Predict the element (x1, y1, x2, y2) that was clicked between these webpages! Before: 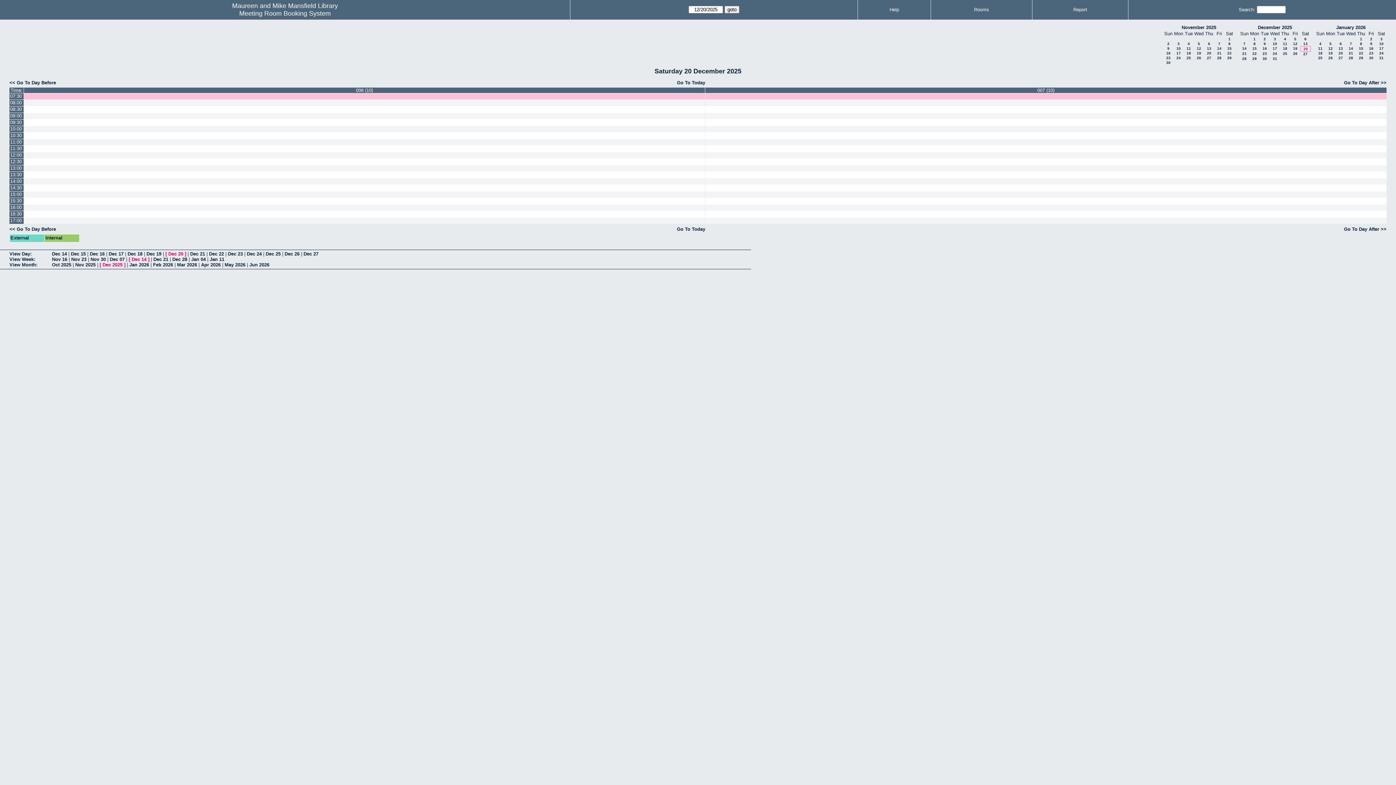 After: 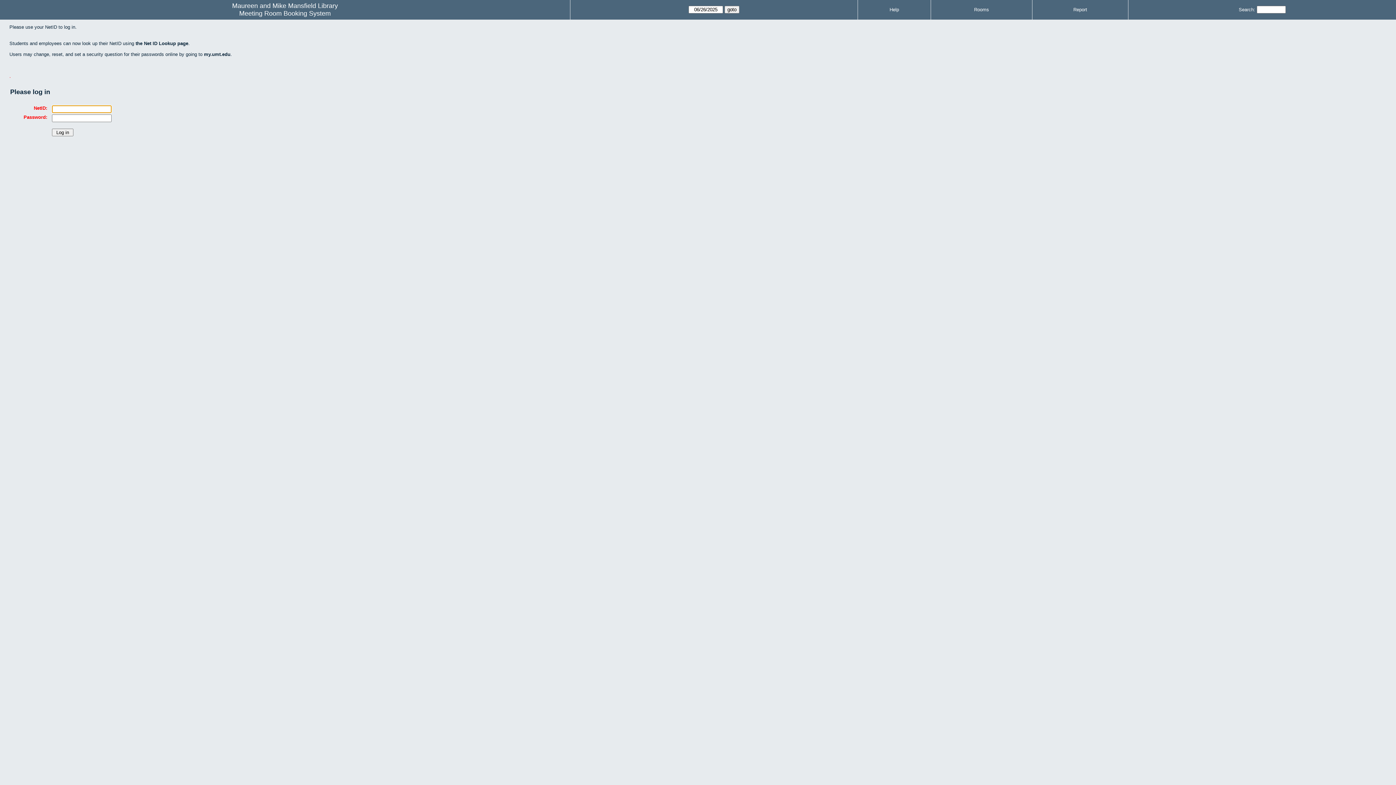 Action: bbox: (24, 172, 705, 178)